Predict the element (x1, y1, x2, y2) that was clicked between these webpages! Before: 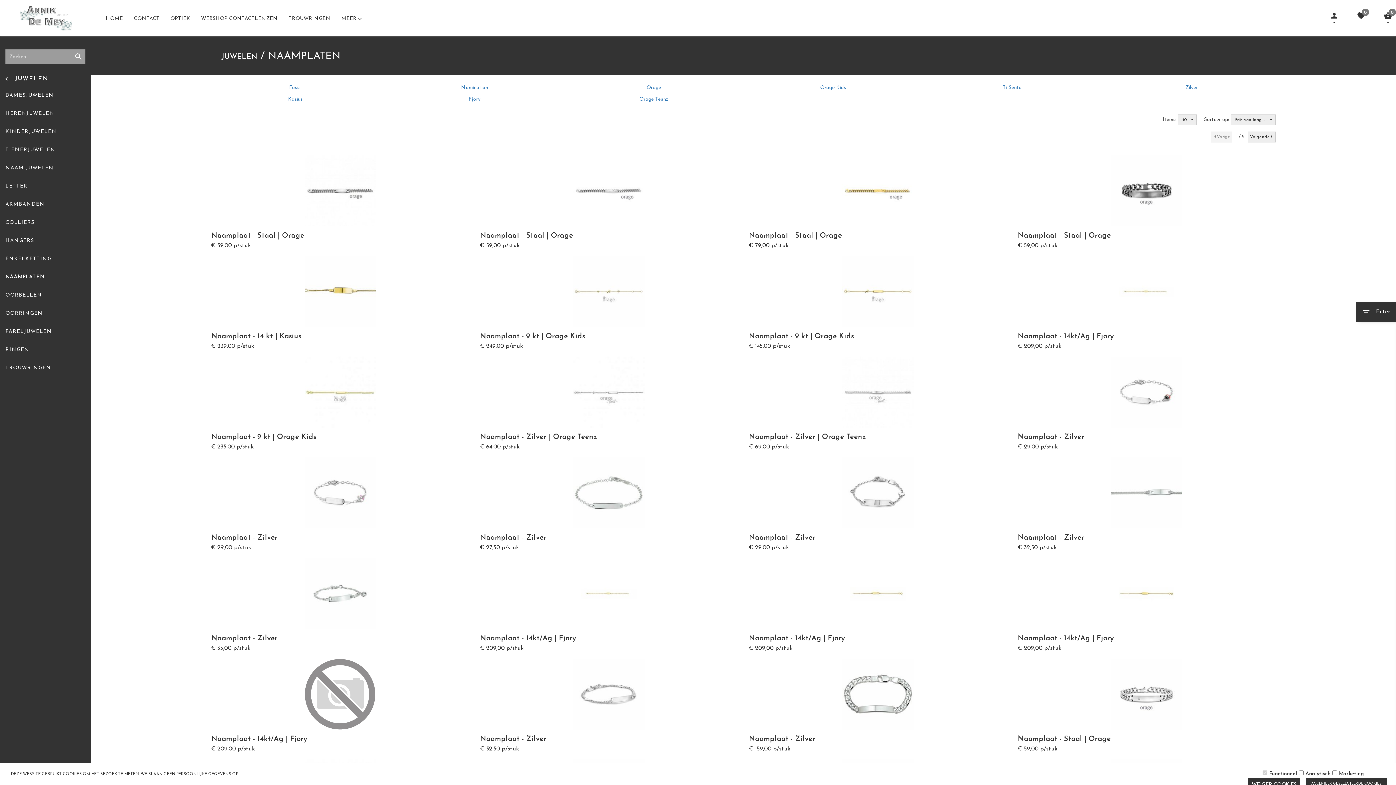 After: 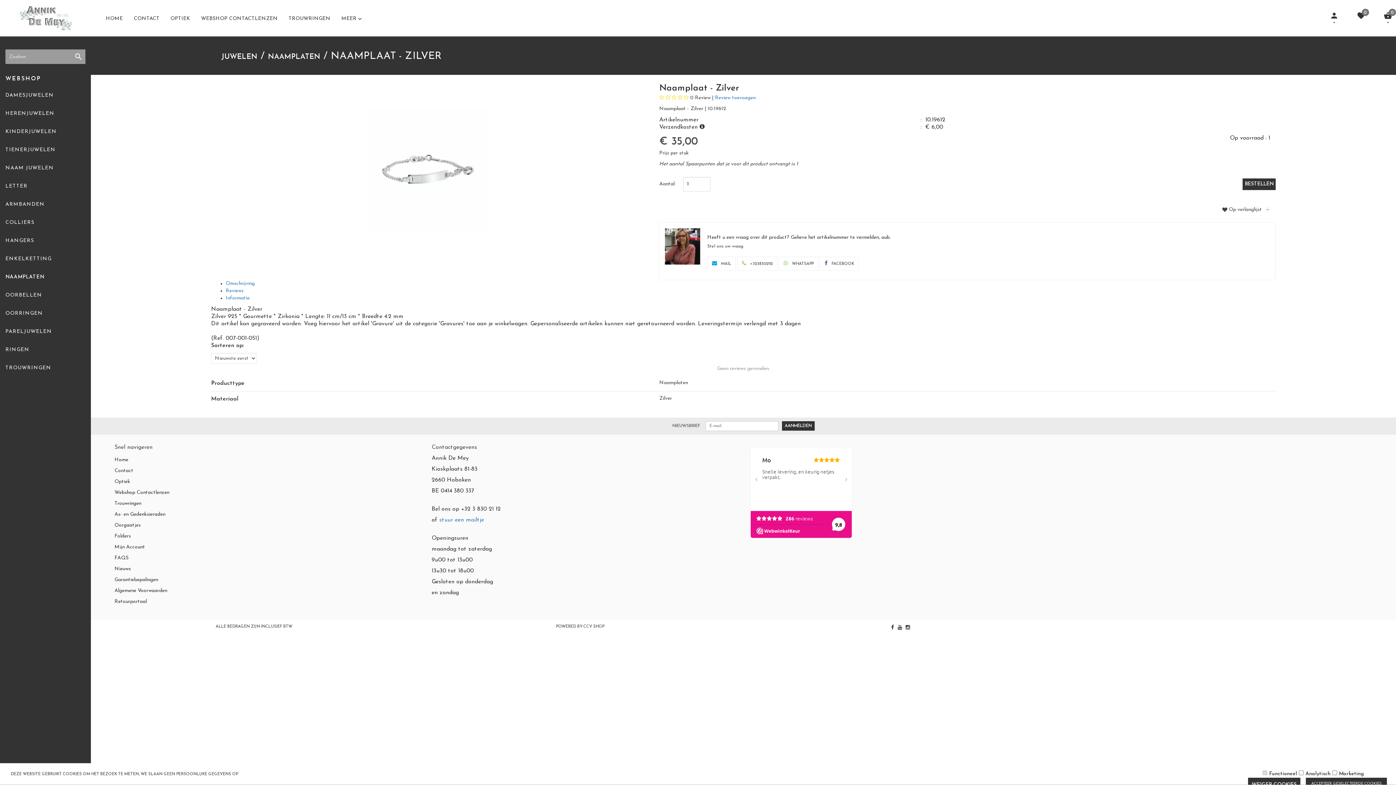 Action: bbox: (340, 558, 469, 629) label: search